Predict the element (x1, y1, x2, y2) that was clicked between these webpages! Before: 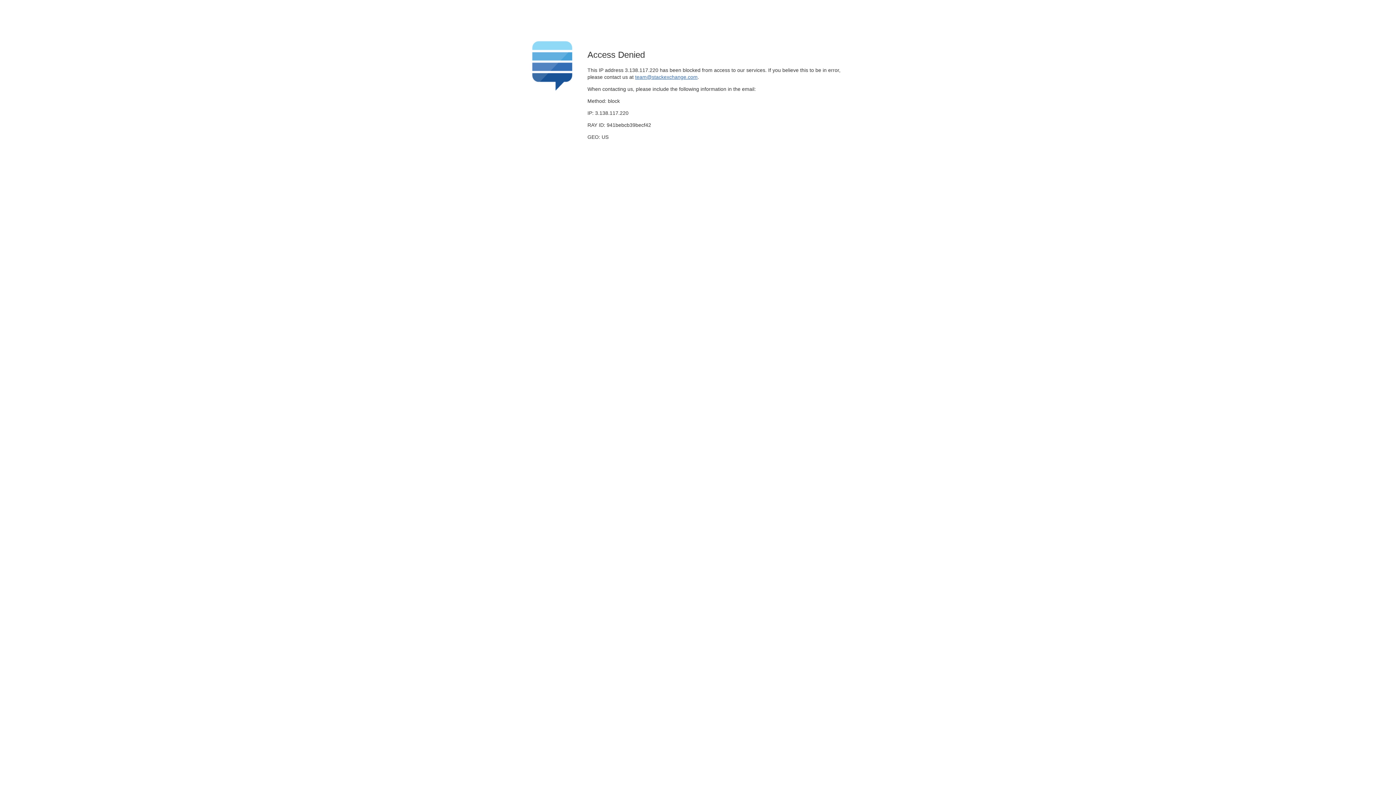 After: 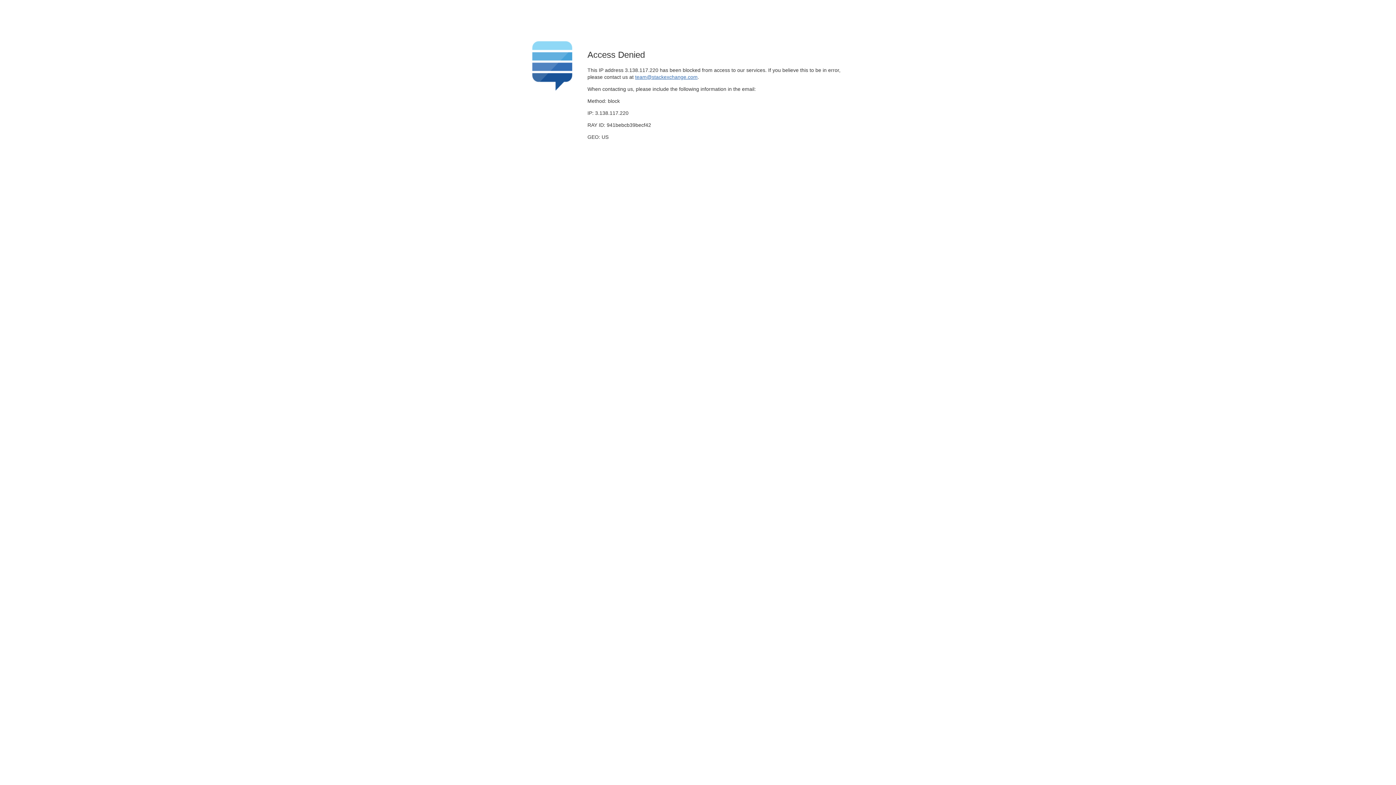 Action: bbox: (635, 74, 697, 79) label: team@stackexchange.com